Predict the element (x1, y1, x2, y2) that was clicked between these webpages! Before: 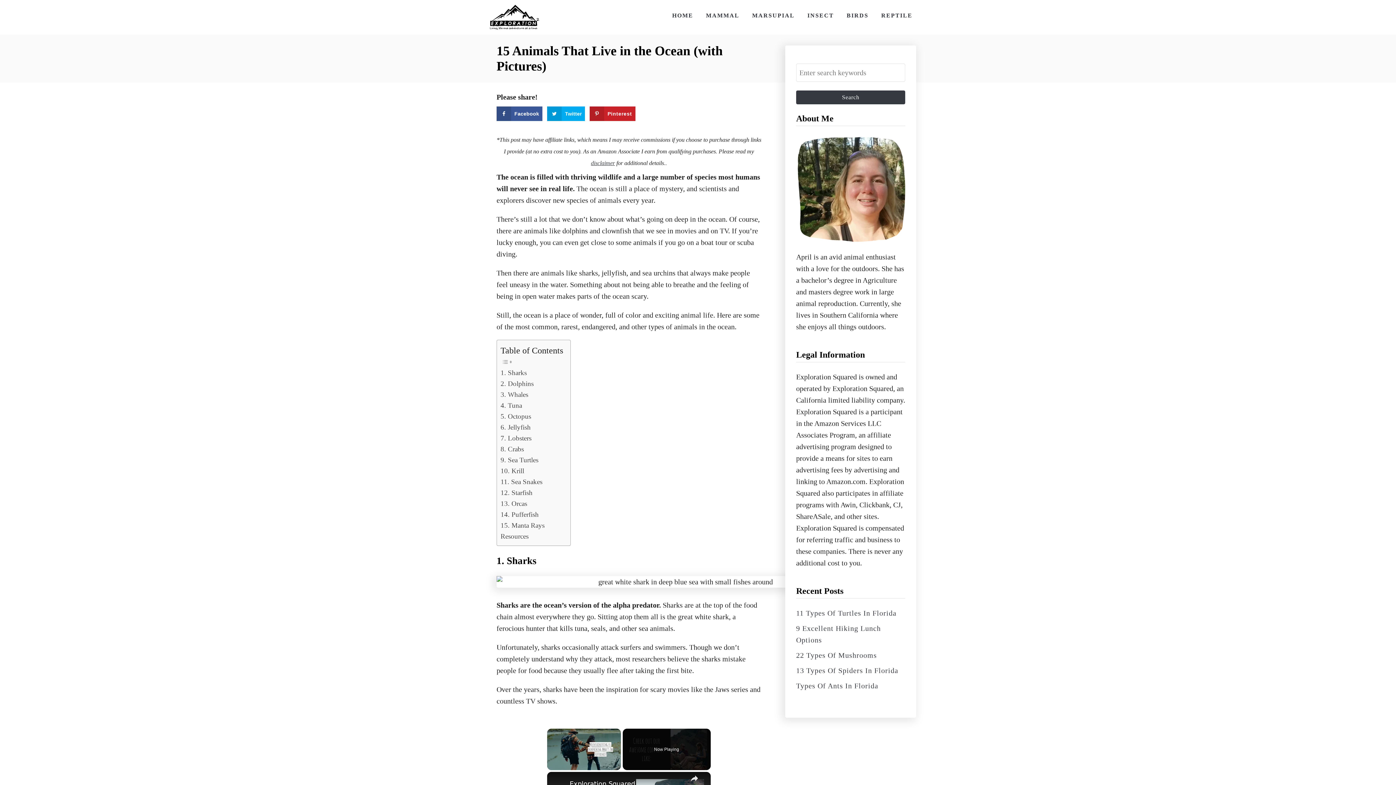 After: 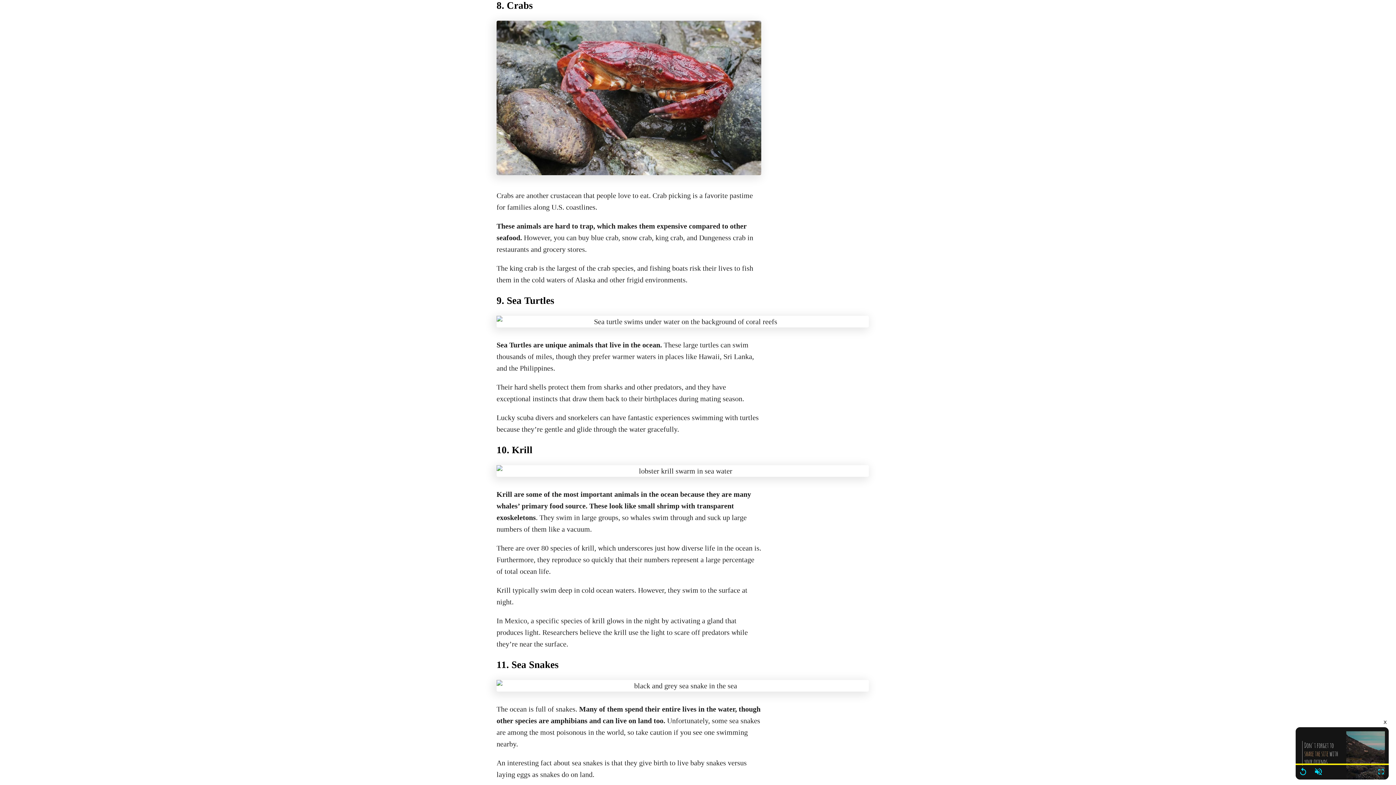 Action: bbox: (500, 444, 524, 455) label: 8. Crabs